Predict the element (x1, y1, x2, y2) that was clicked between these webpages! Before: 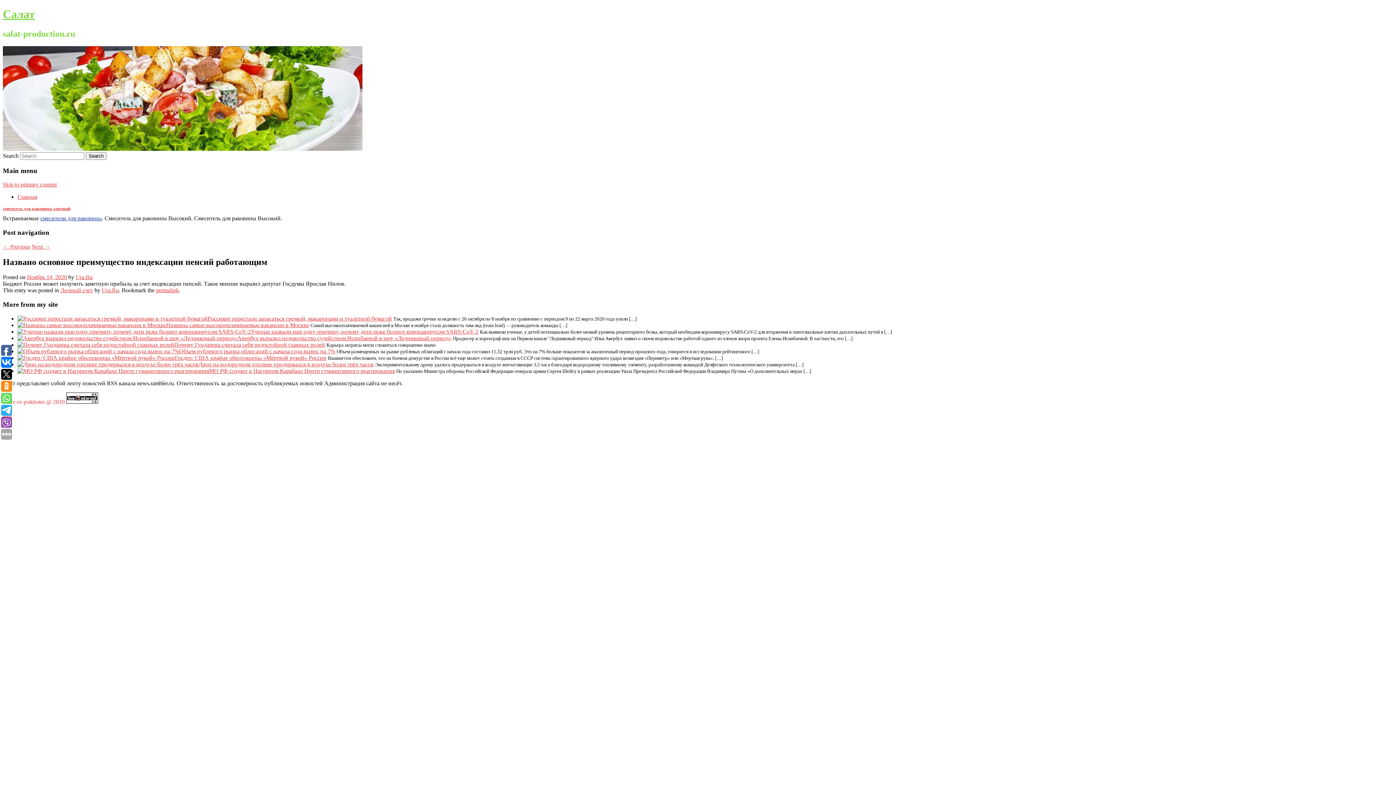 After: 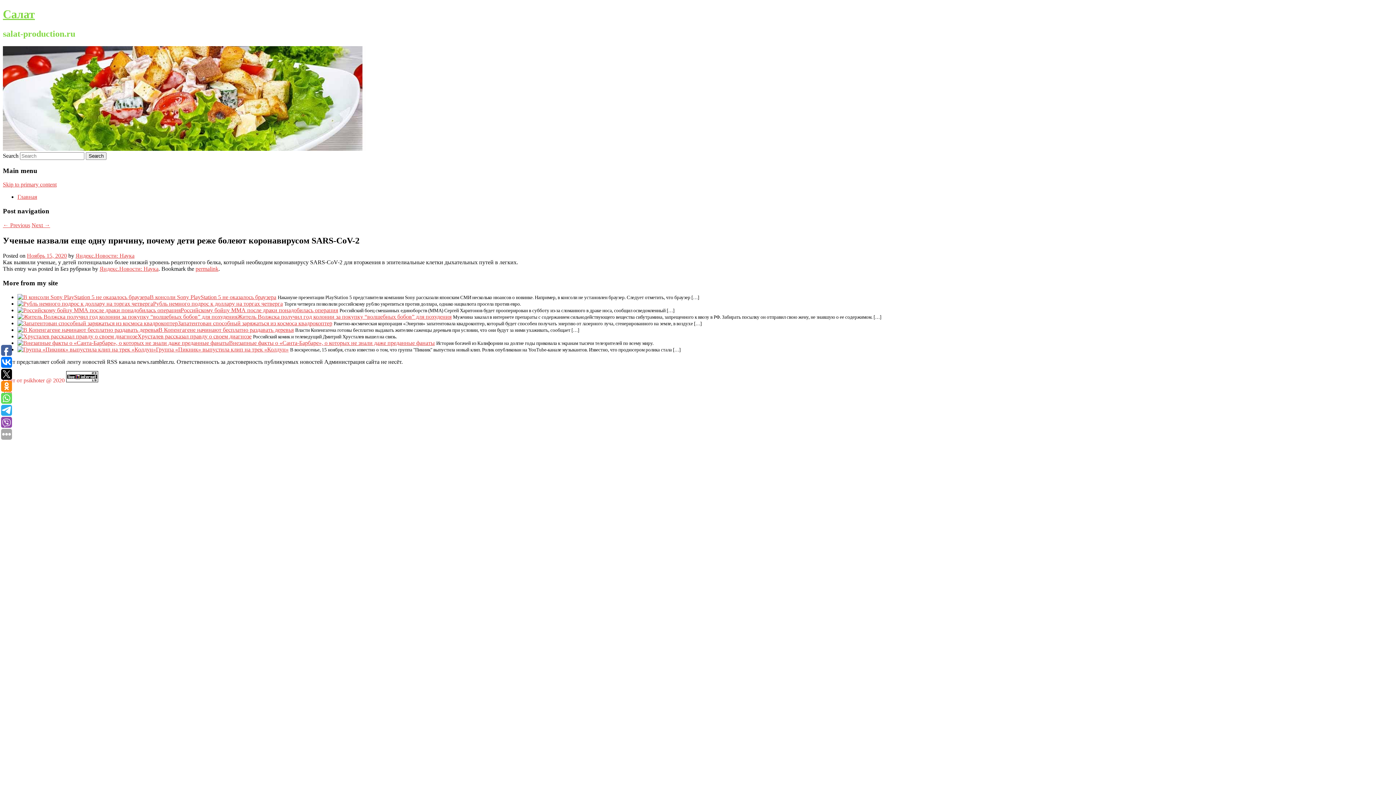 Action: bbox: (17, 328, 250, 334)